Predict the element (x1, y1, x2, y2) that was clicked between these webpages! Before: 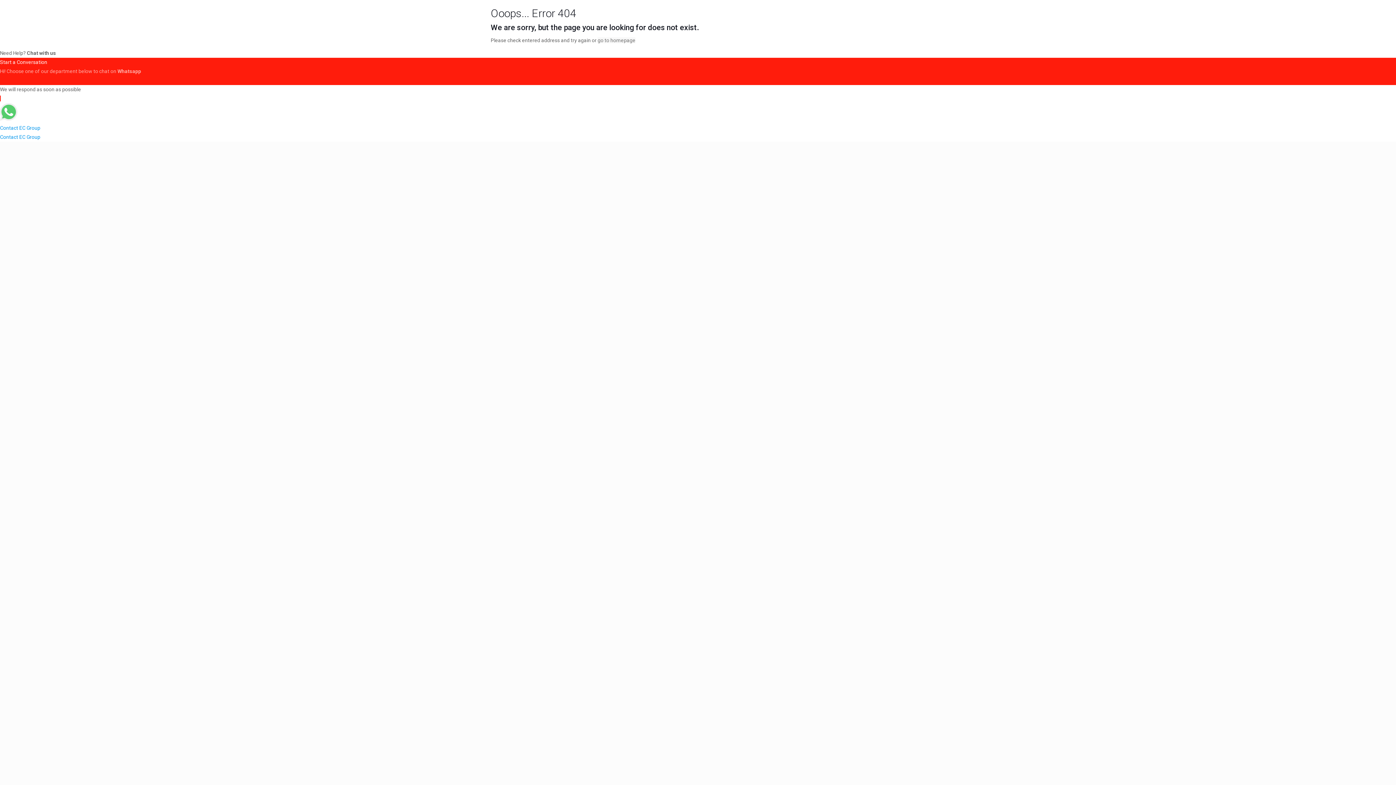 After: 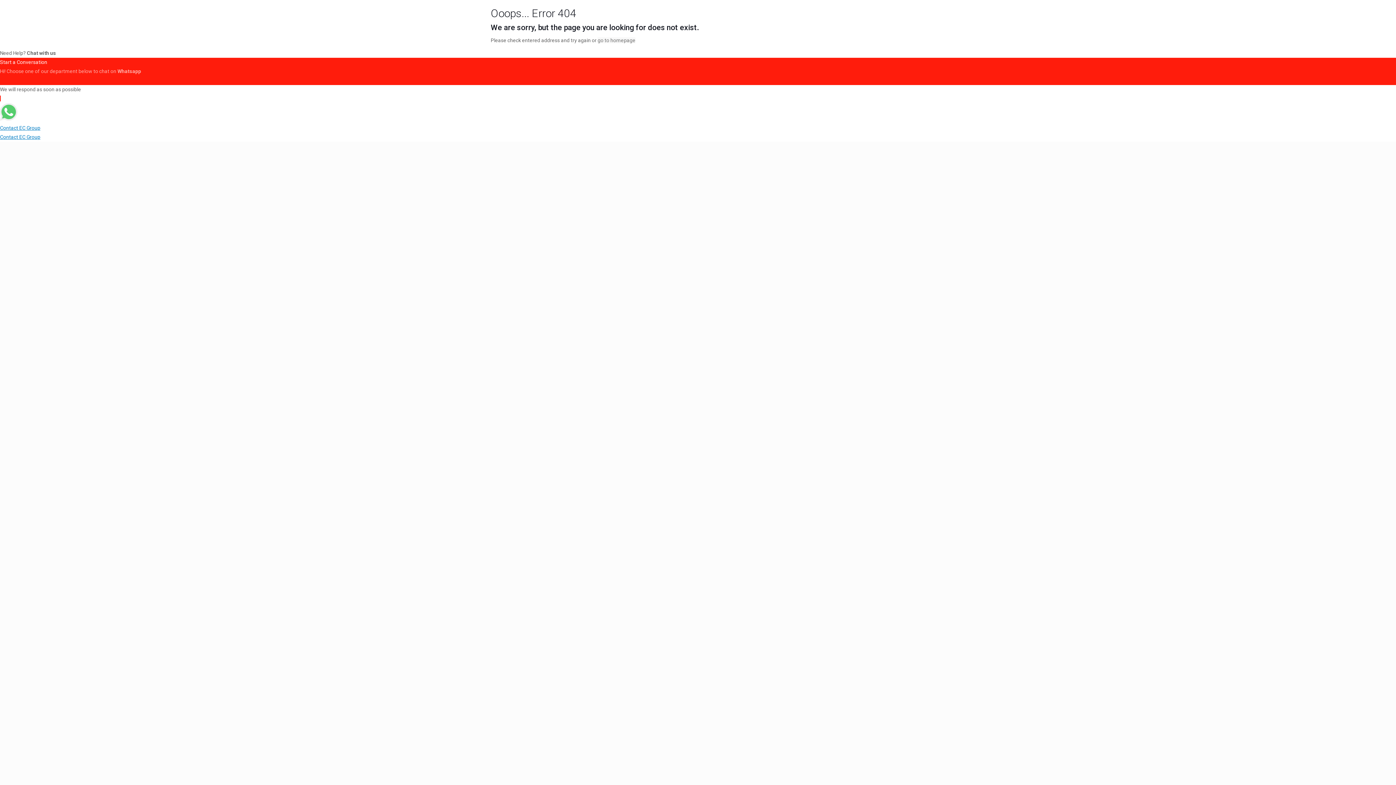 Action: label: Contact EC Group
Contact EC Group bbox: (0, 95, 1396, 141)